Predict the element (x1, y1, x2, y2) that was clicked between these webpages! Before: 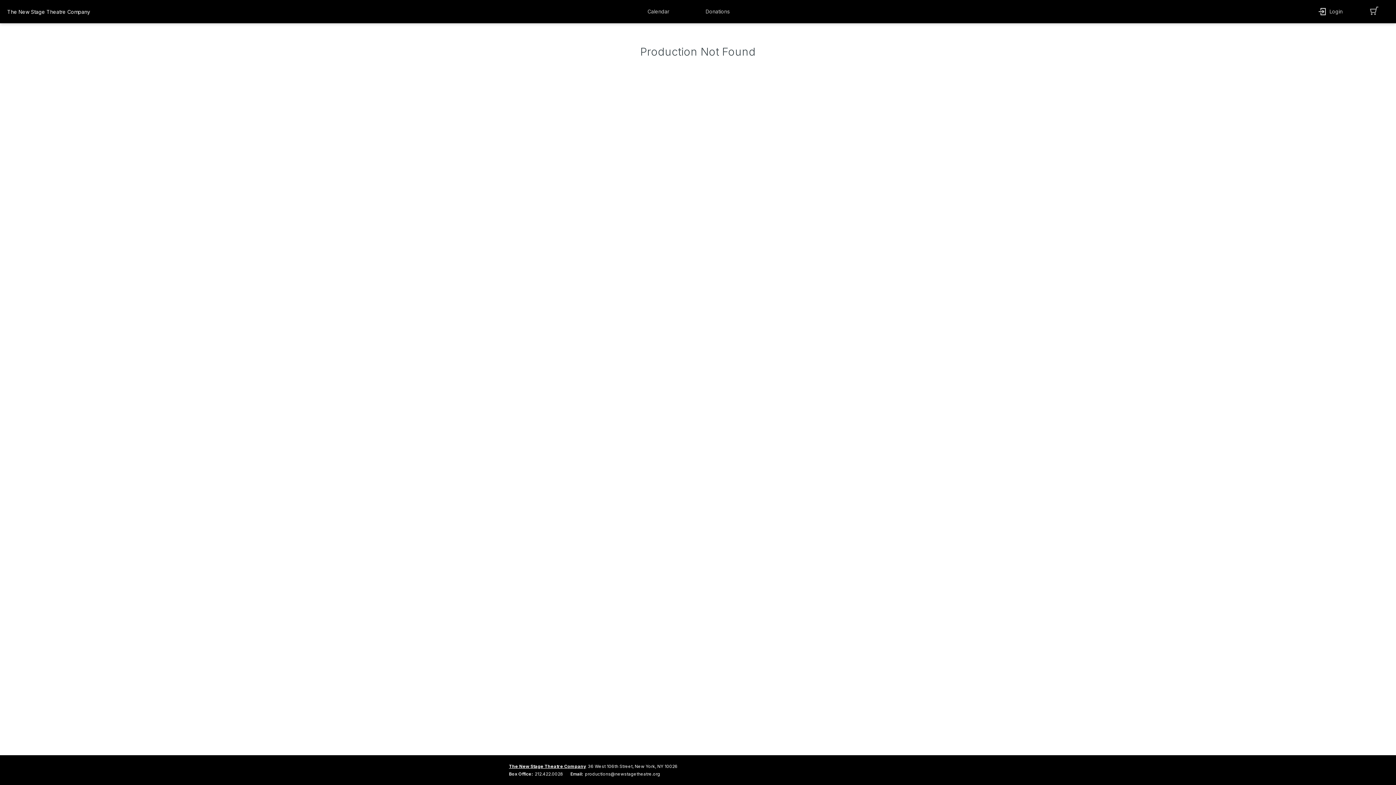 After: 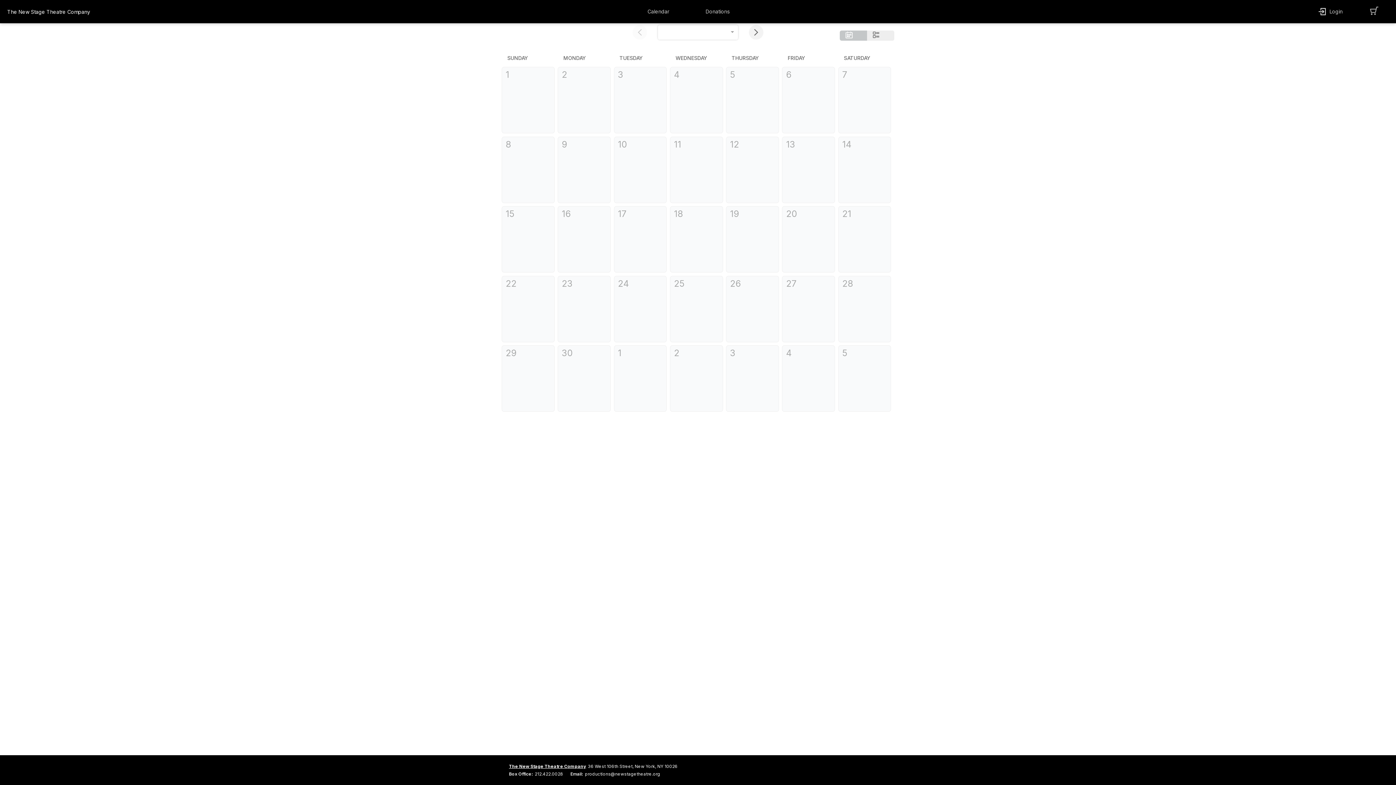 Action: label: calendar button bbox: (640, 7, 680, 15)